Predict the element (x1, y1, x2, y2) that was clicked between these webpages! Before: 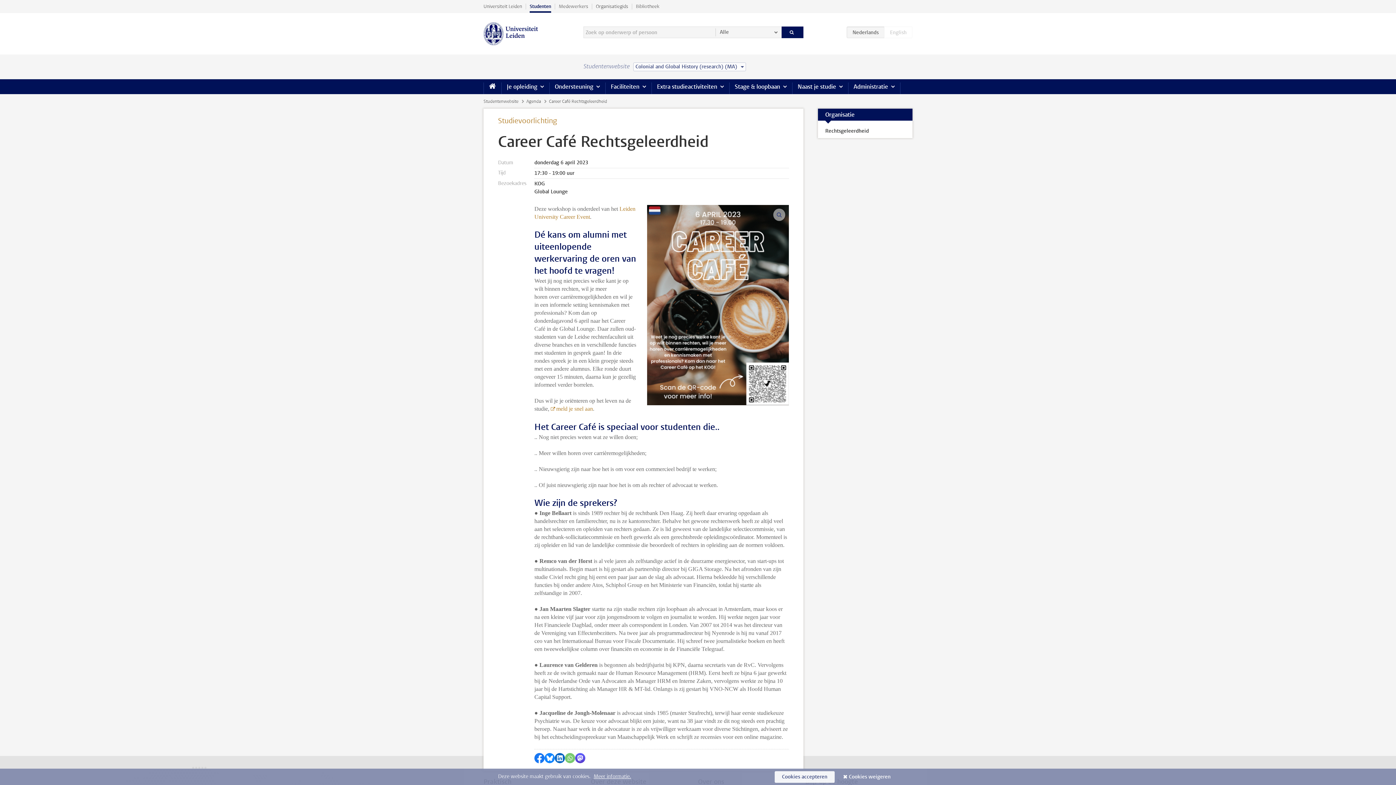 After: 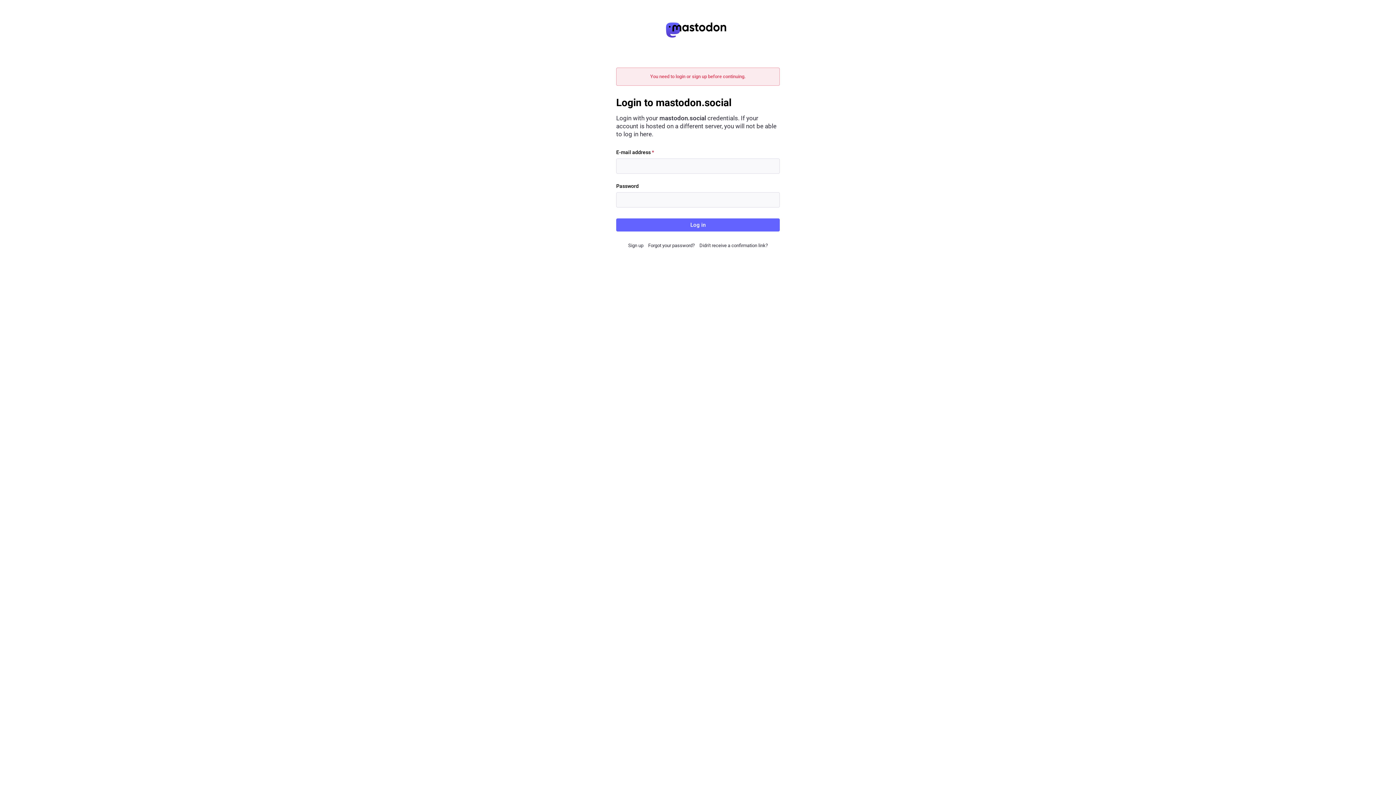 Action: label: Delen via Mastodon bbox: (575, 753, 585, 763)